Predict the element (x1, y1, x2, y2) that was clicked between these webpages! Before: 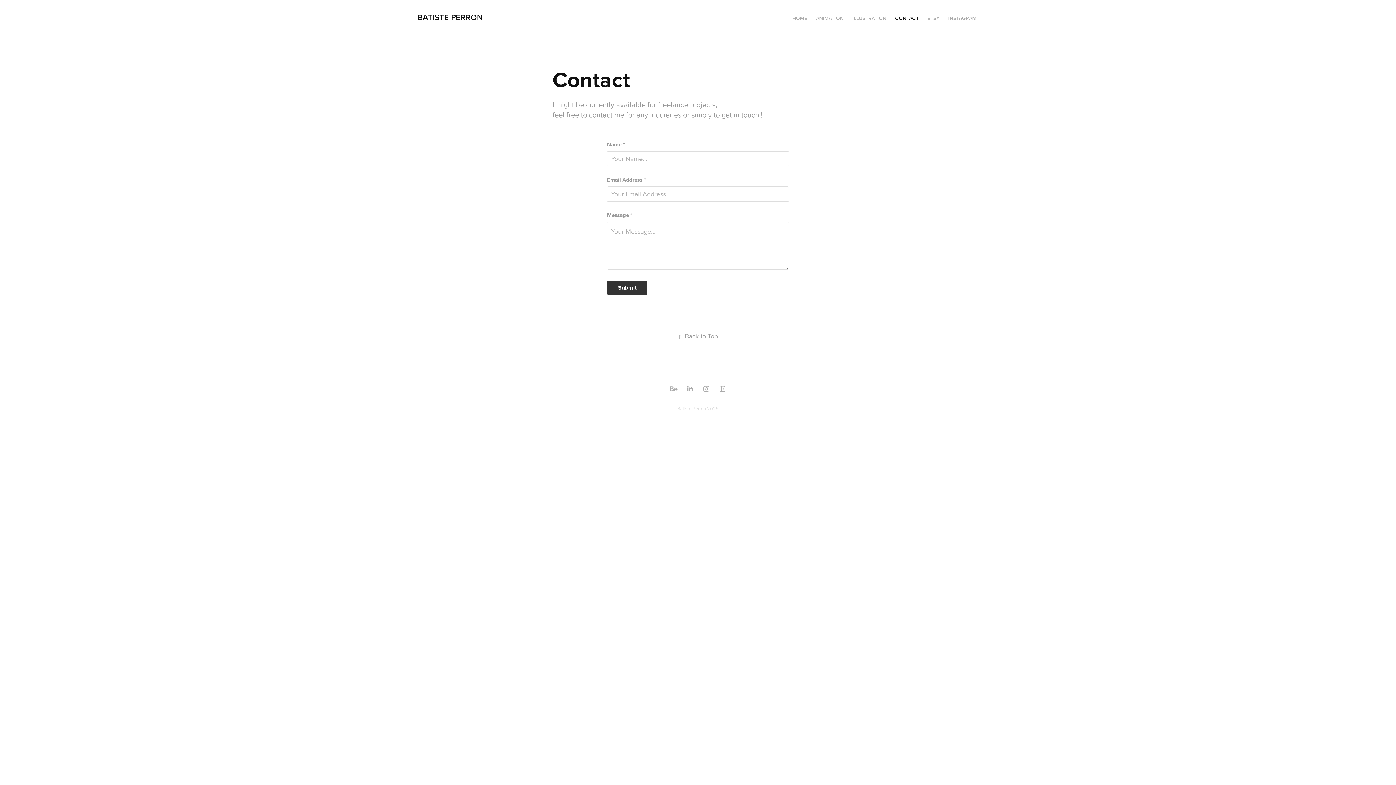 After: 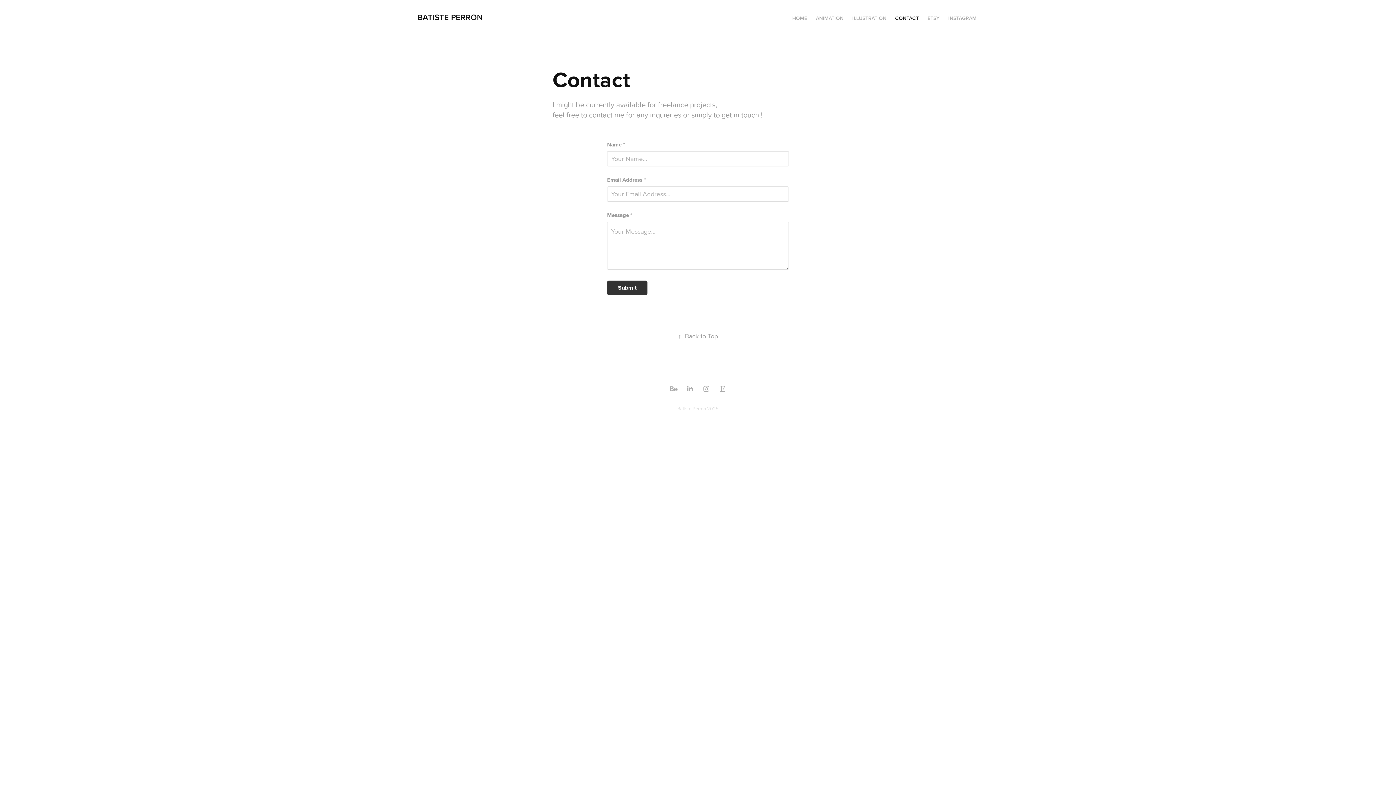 Action: bbox: (895, 14, 919, 21) label: CONTACT